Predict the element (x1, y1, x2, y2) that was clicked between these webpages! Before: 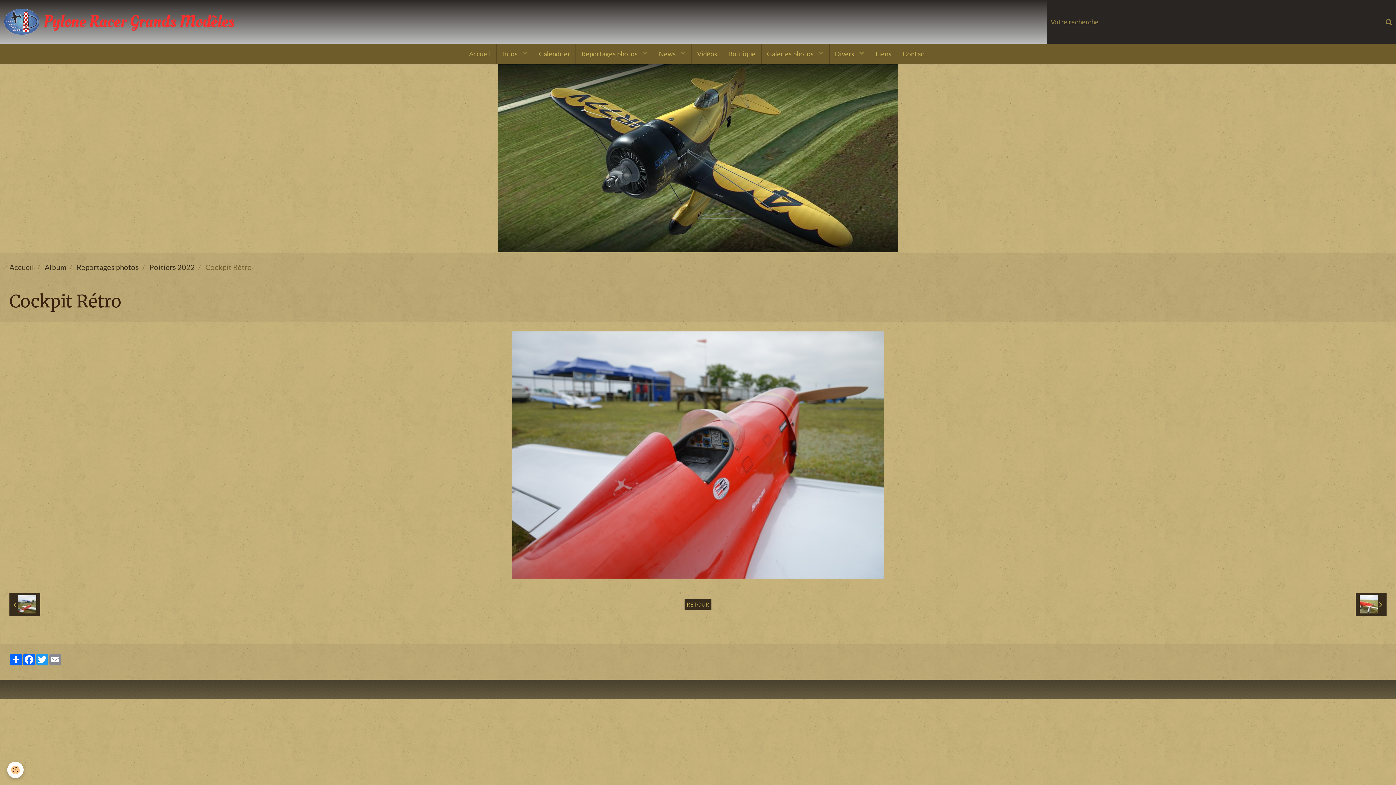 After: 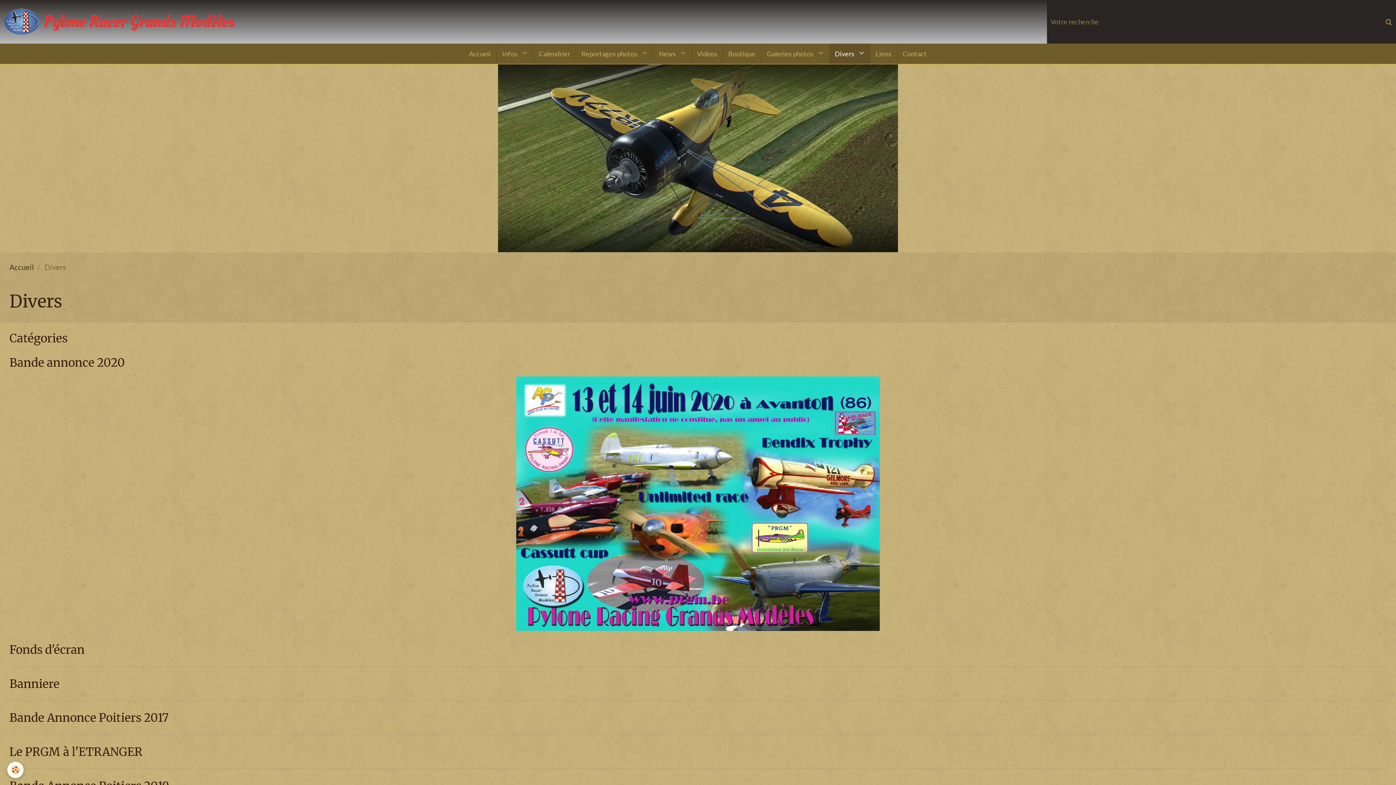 Action: bbox: (829, 43, 870, 64) label: Divers 